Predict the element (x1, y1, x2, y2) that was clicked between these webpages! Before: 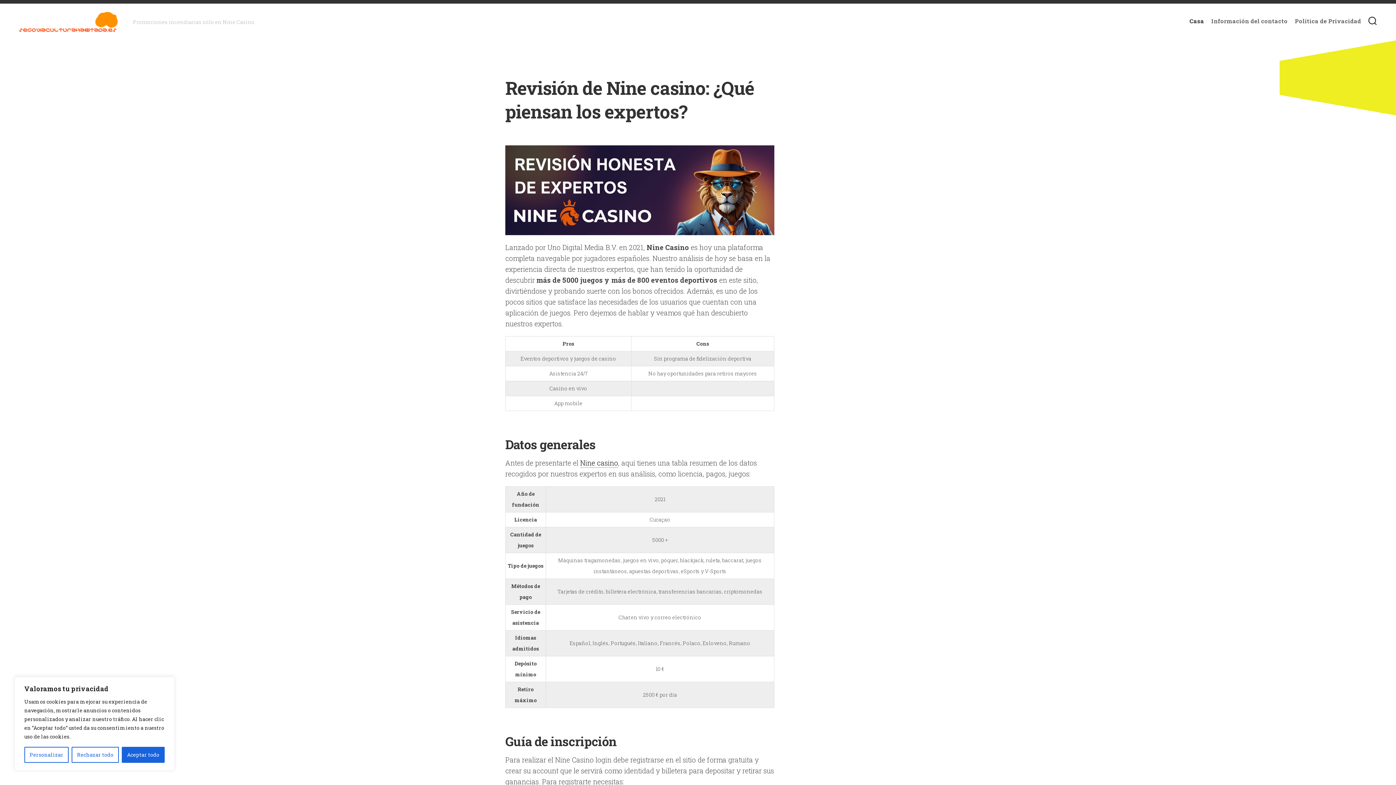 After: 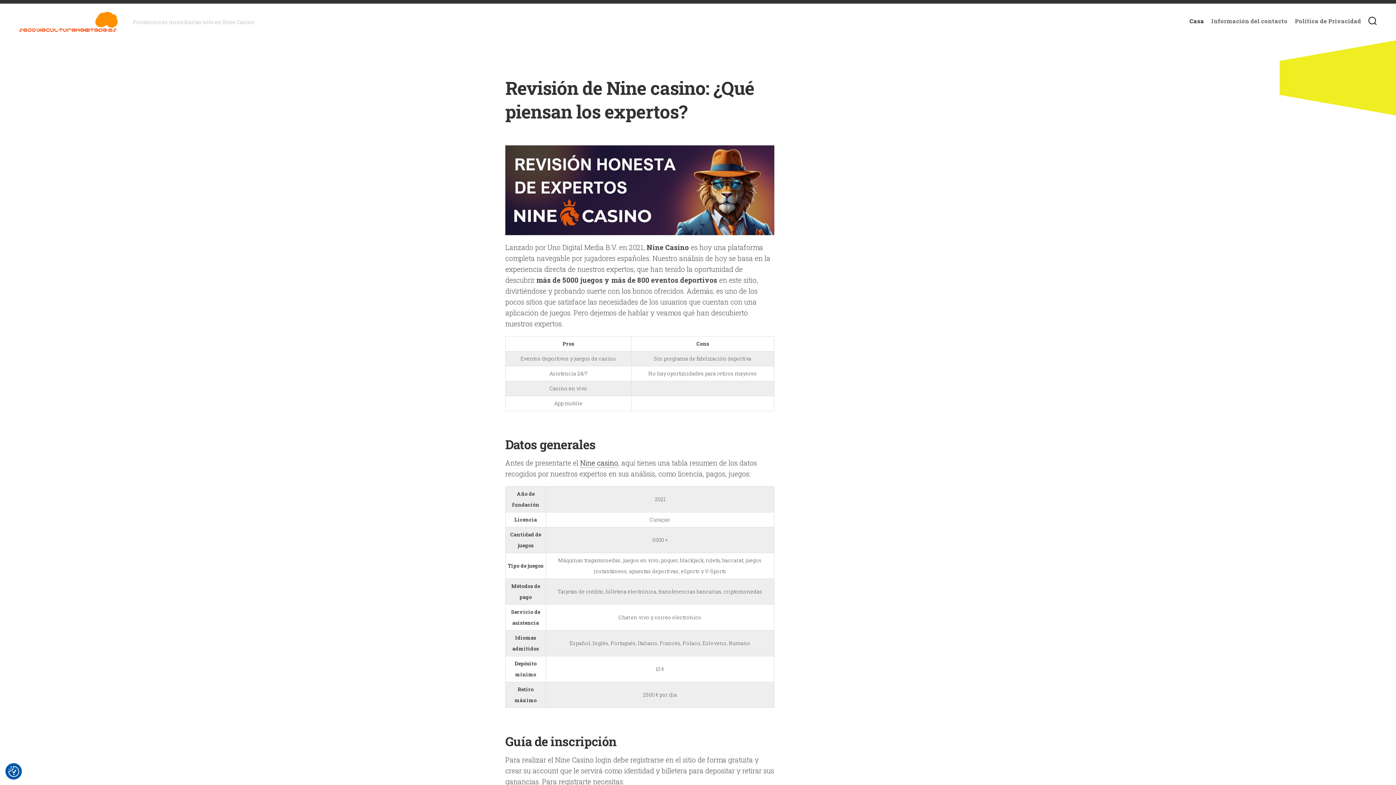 Action: label: Rechazar todo bbox: (71, 747, 118, 763)